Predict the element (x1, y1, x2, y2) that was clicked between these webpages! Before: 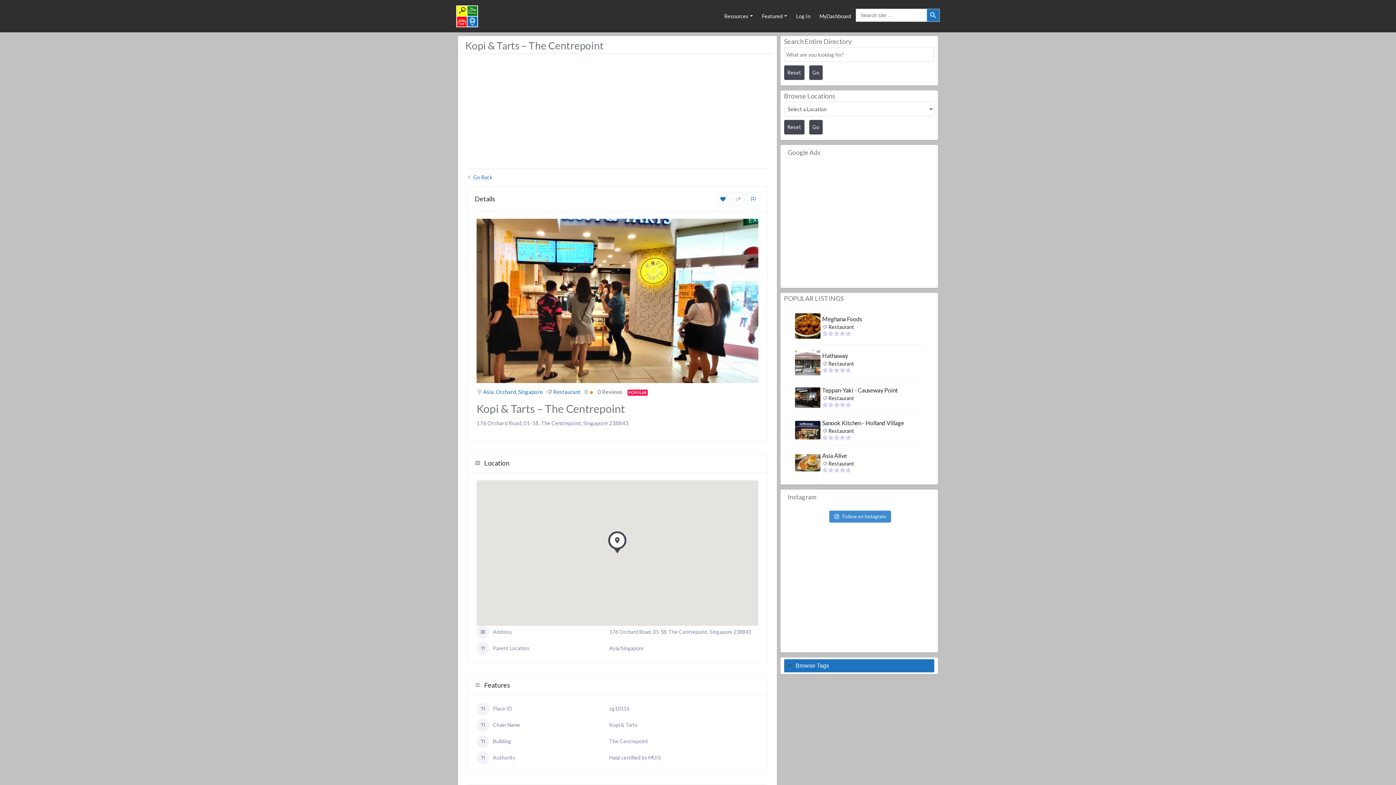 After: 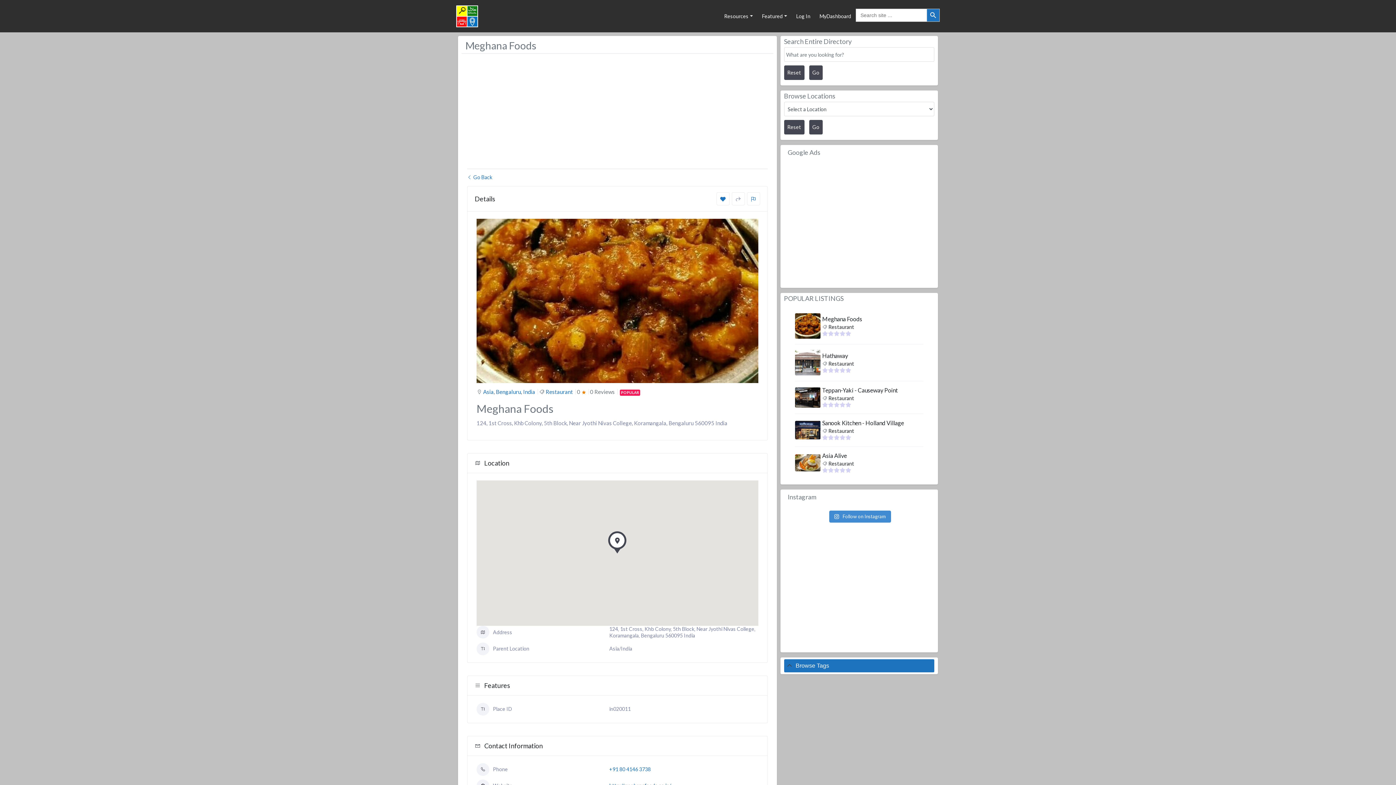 Action: bbox: (795, 322, 820, 328)